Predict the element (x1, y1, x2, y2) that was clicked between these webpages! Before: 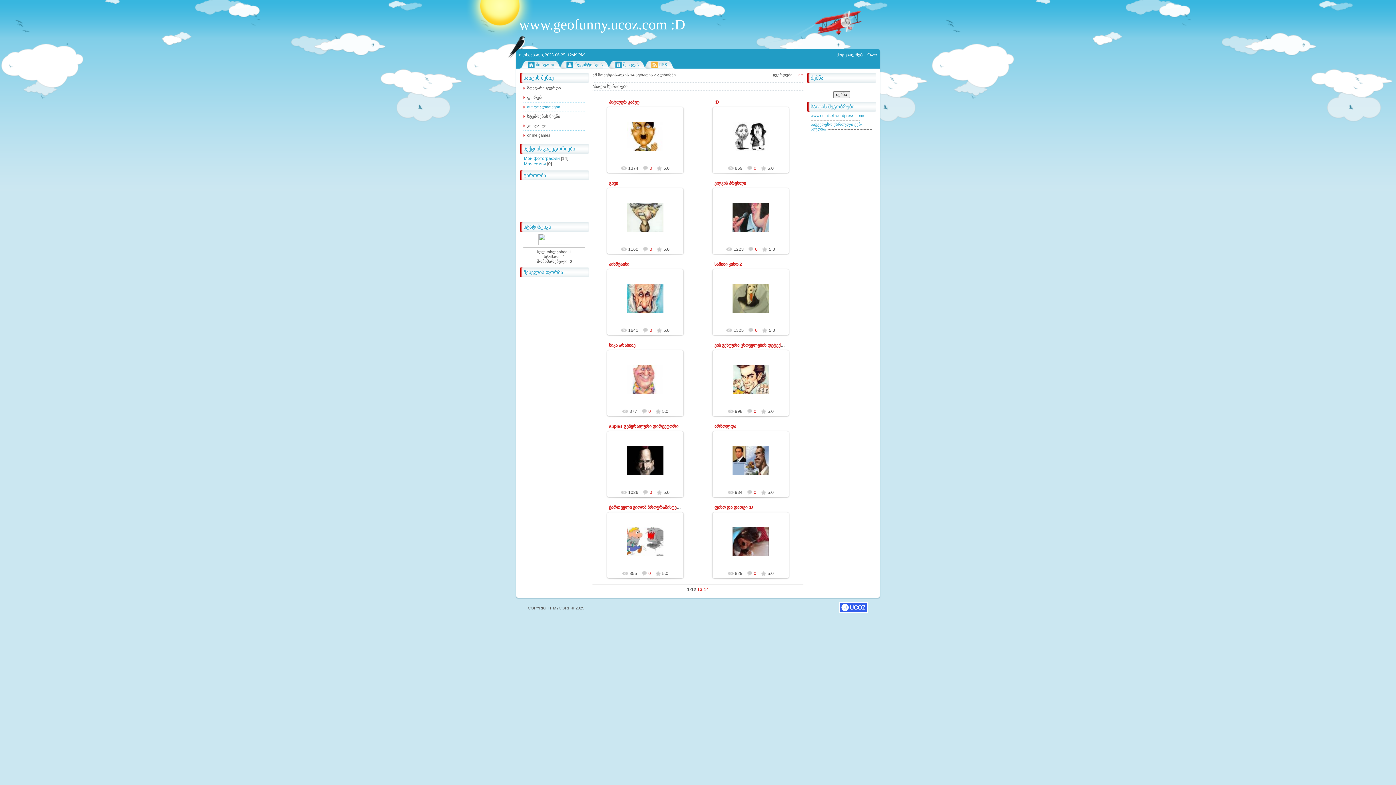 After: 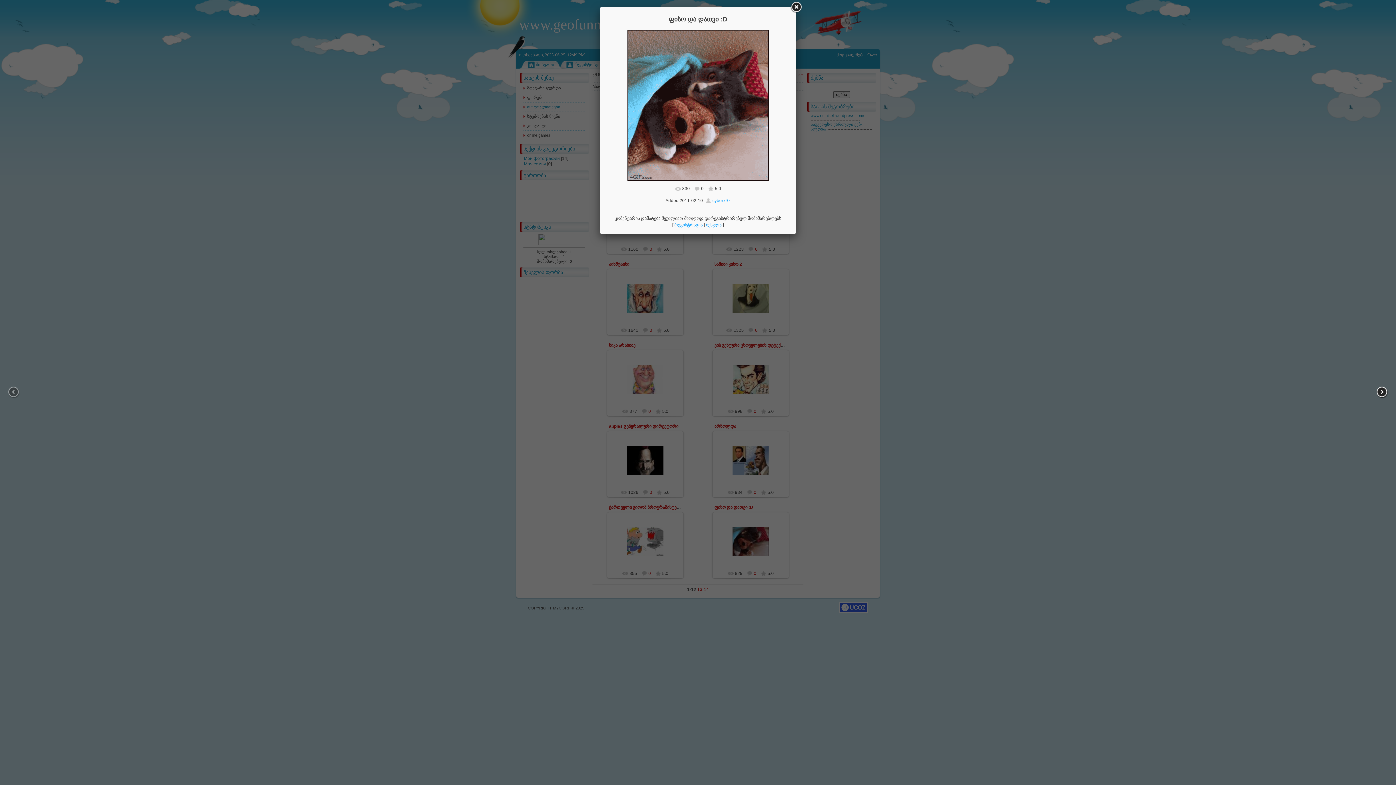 Action: label: 0 bbox: (747, 570, 756, 576)